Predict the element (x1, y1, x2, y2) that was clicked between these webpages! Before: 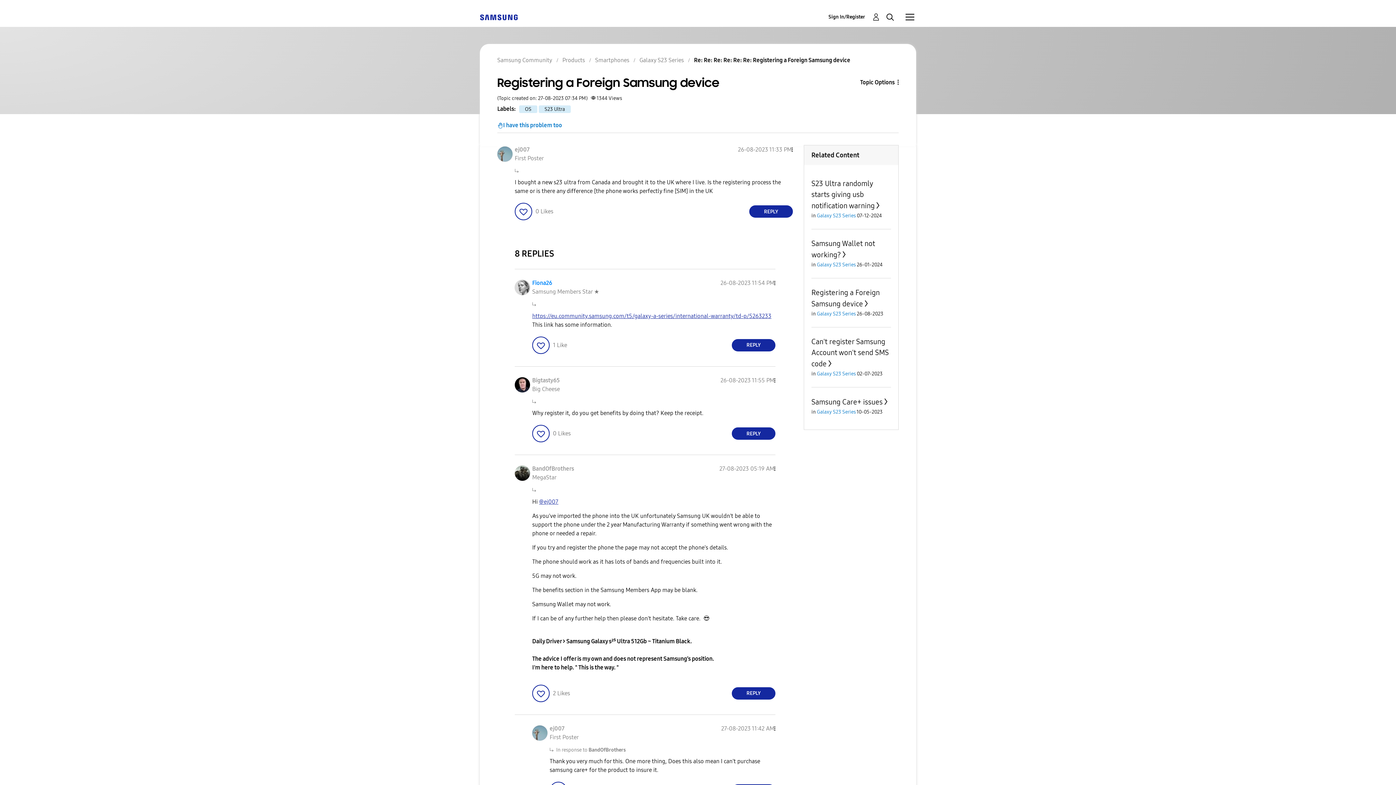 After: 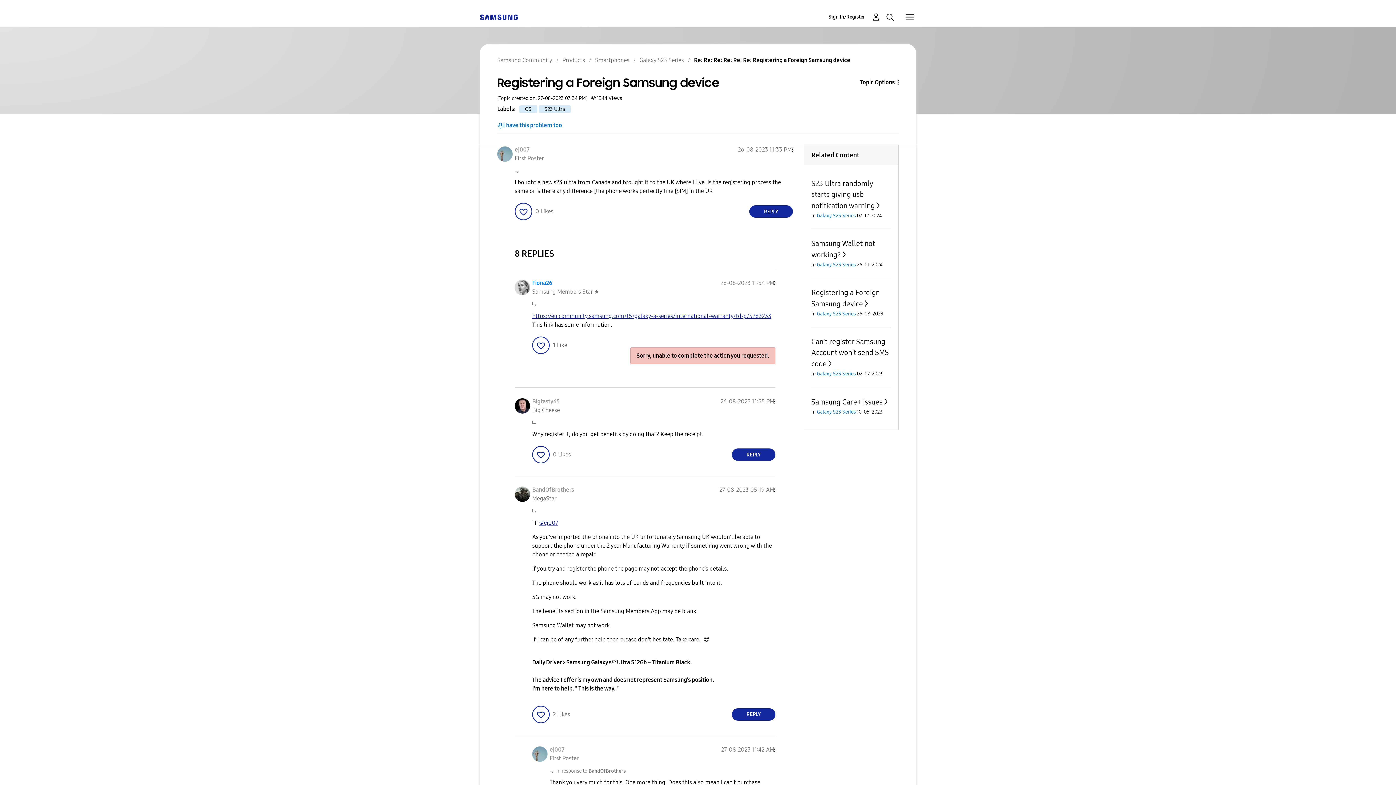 Action: bbox: (732, 339, 775, 351) label: Reply to comment